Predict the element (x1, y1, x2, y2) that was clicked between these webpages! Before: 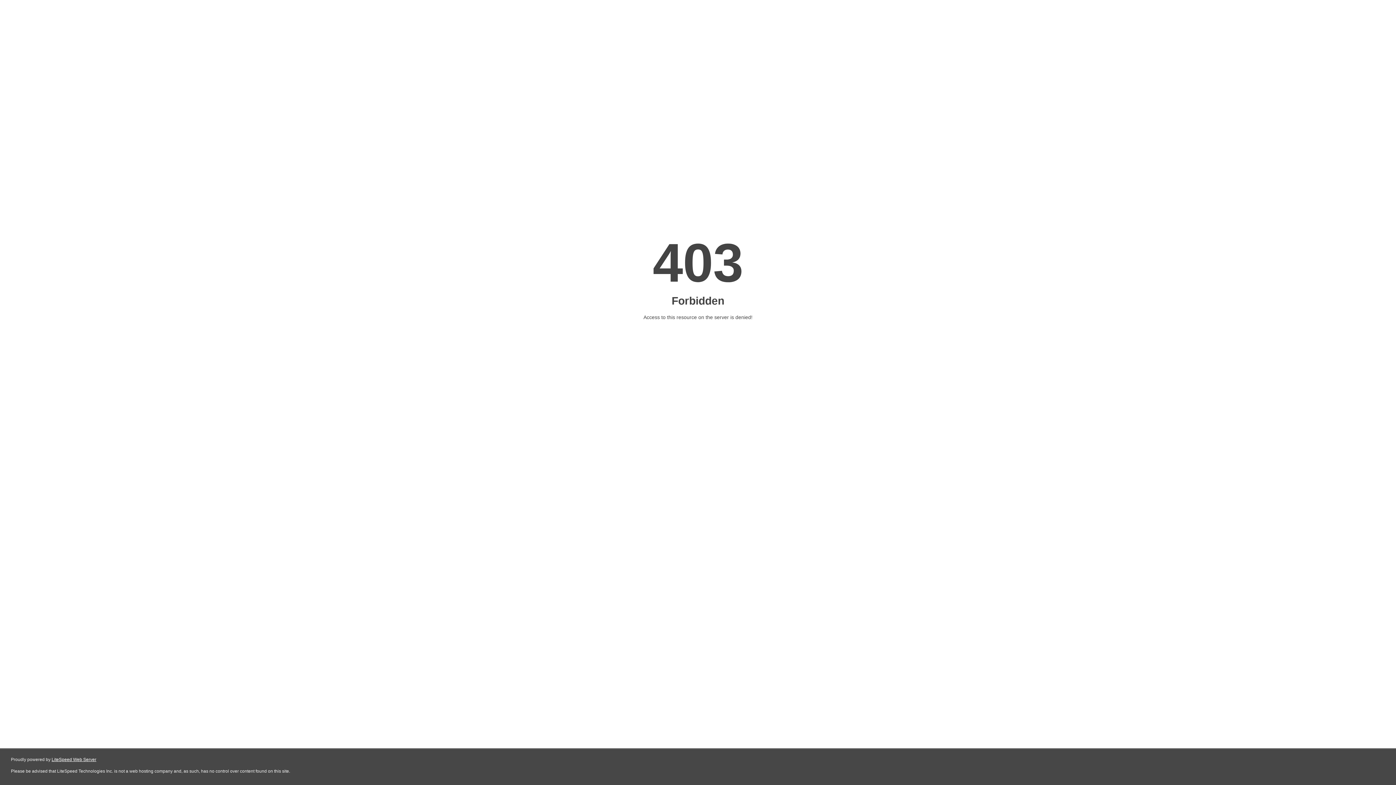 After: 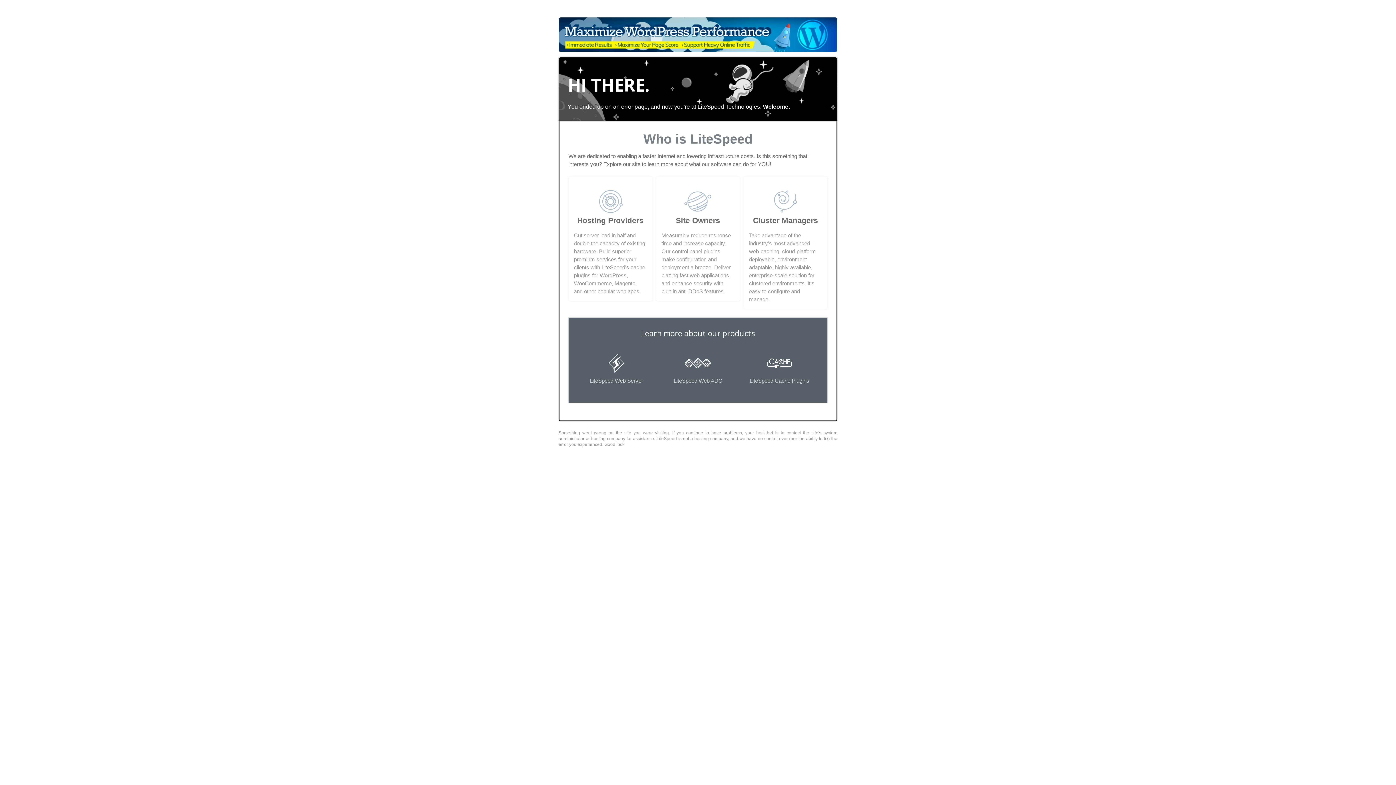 Action: bbox: (51, 757, 96, 762) label: LiteSpeed Web Server